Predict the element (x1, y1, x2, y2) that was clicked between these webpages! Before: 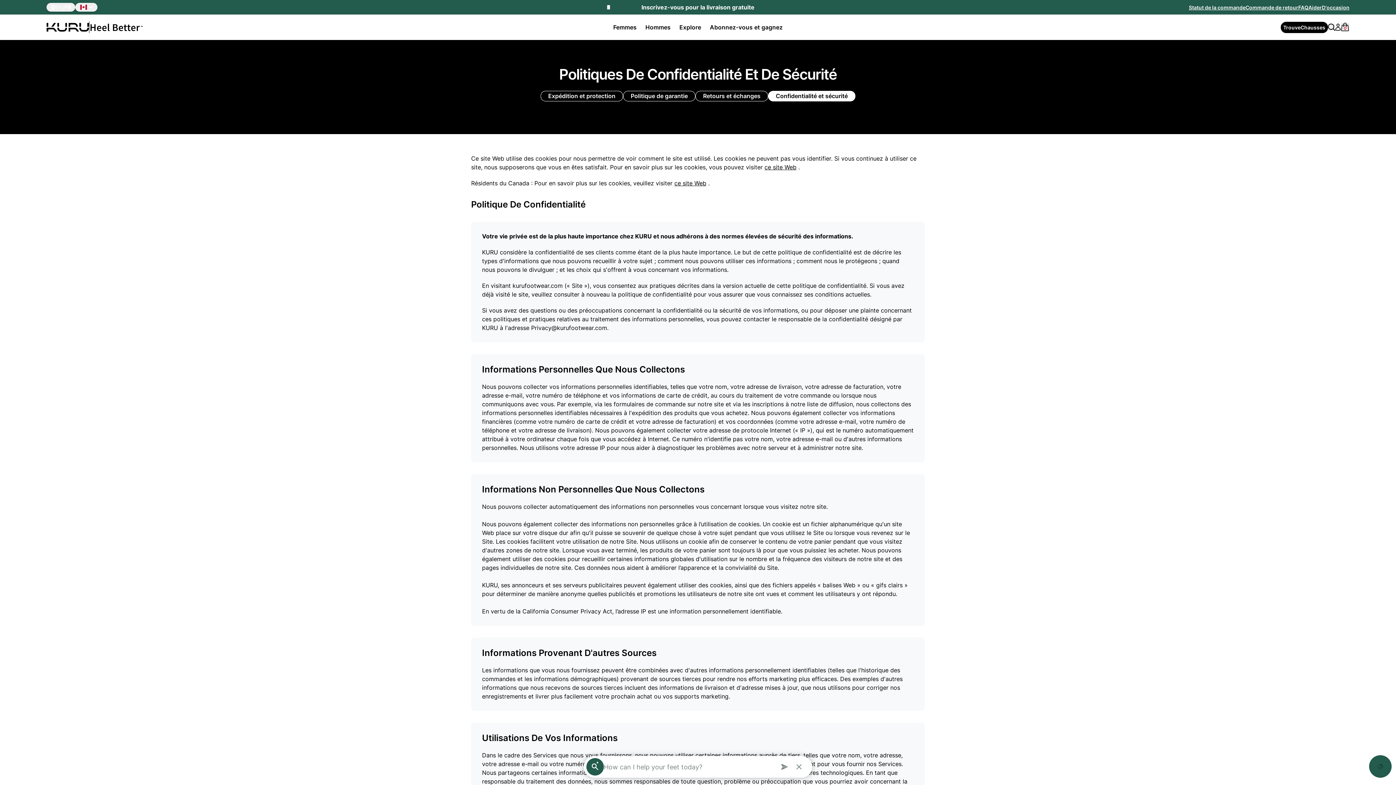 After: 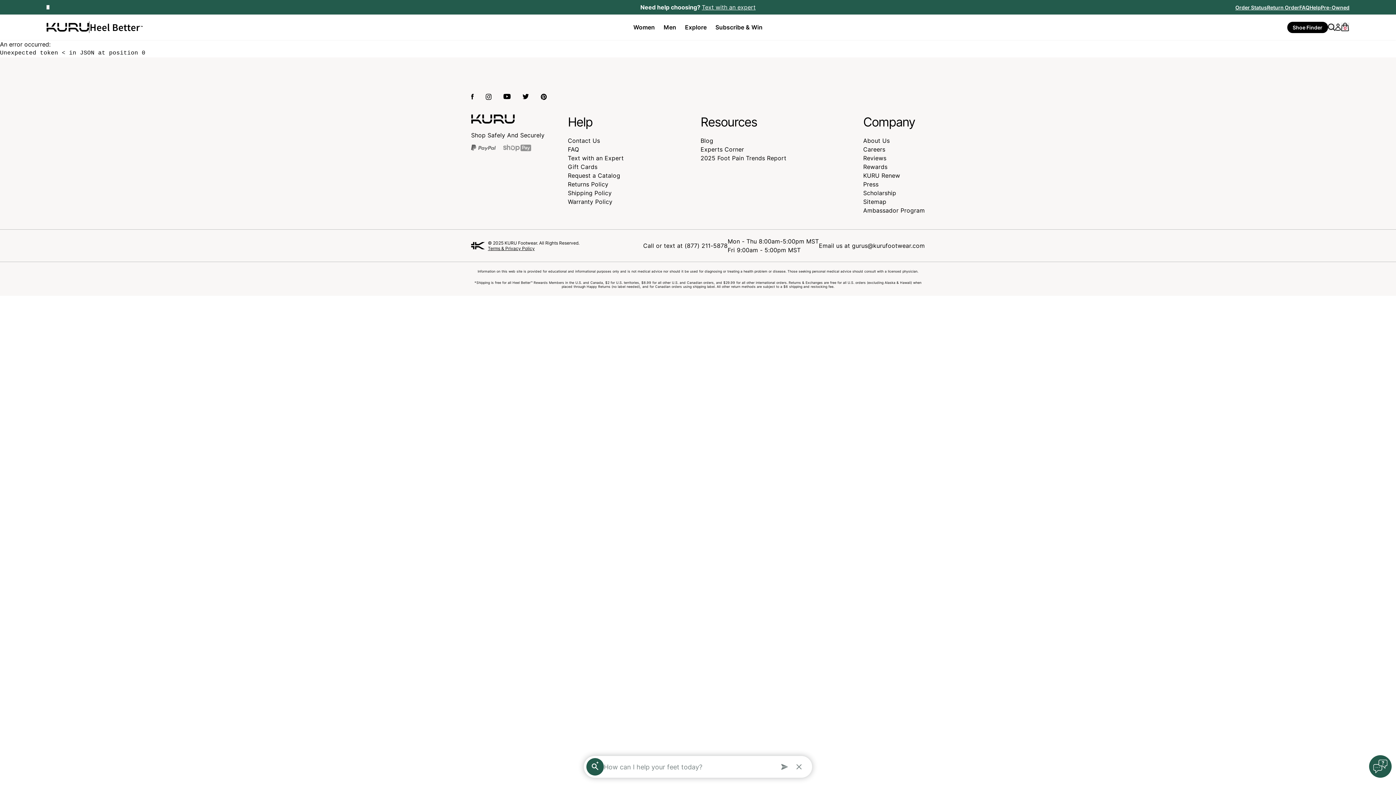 Action: bbox: (1189, 3, 1245, 11) label: Statut de la commande